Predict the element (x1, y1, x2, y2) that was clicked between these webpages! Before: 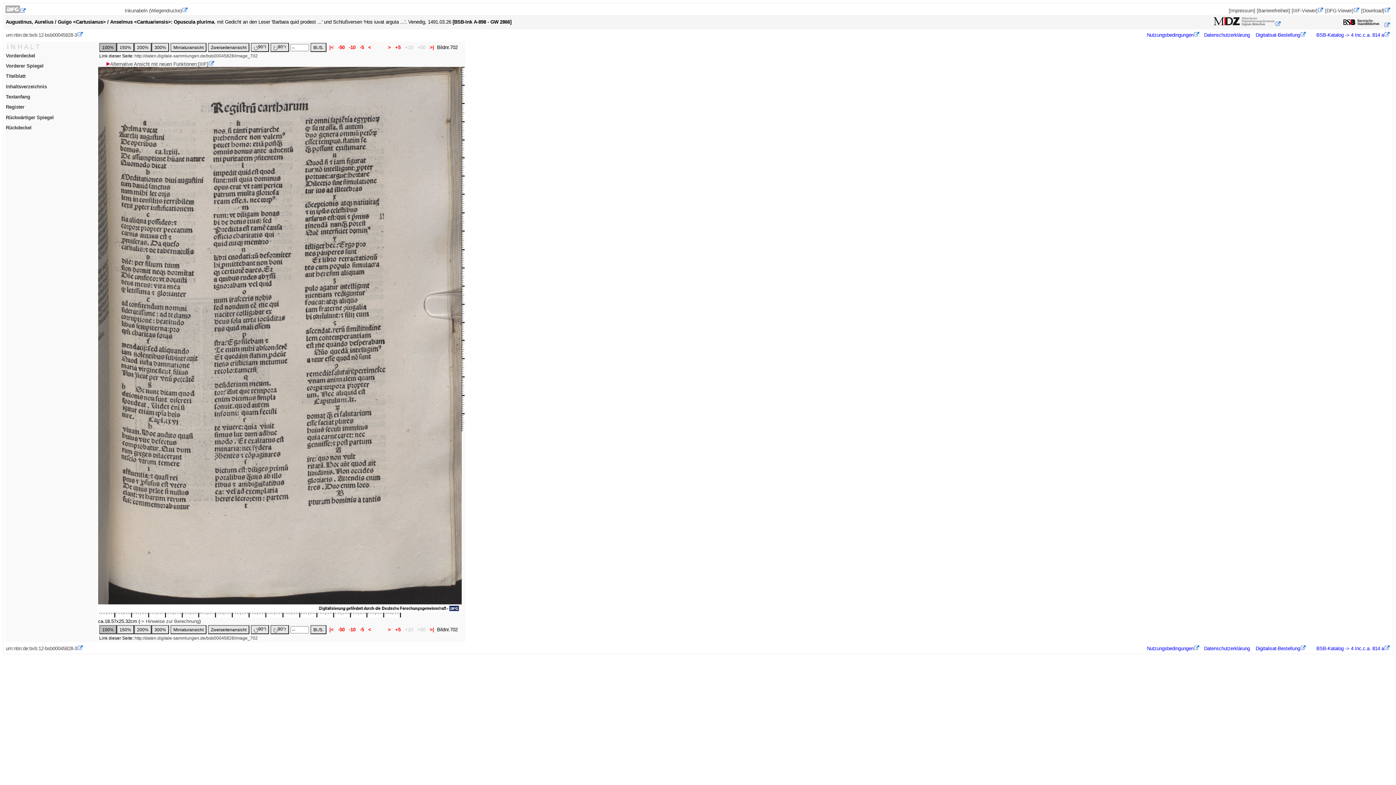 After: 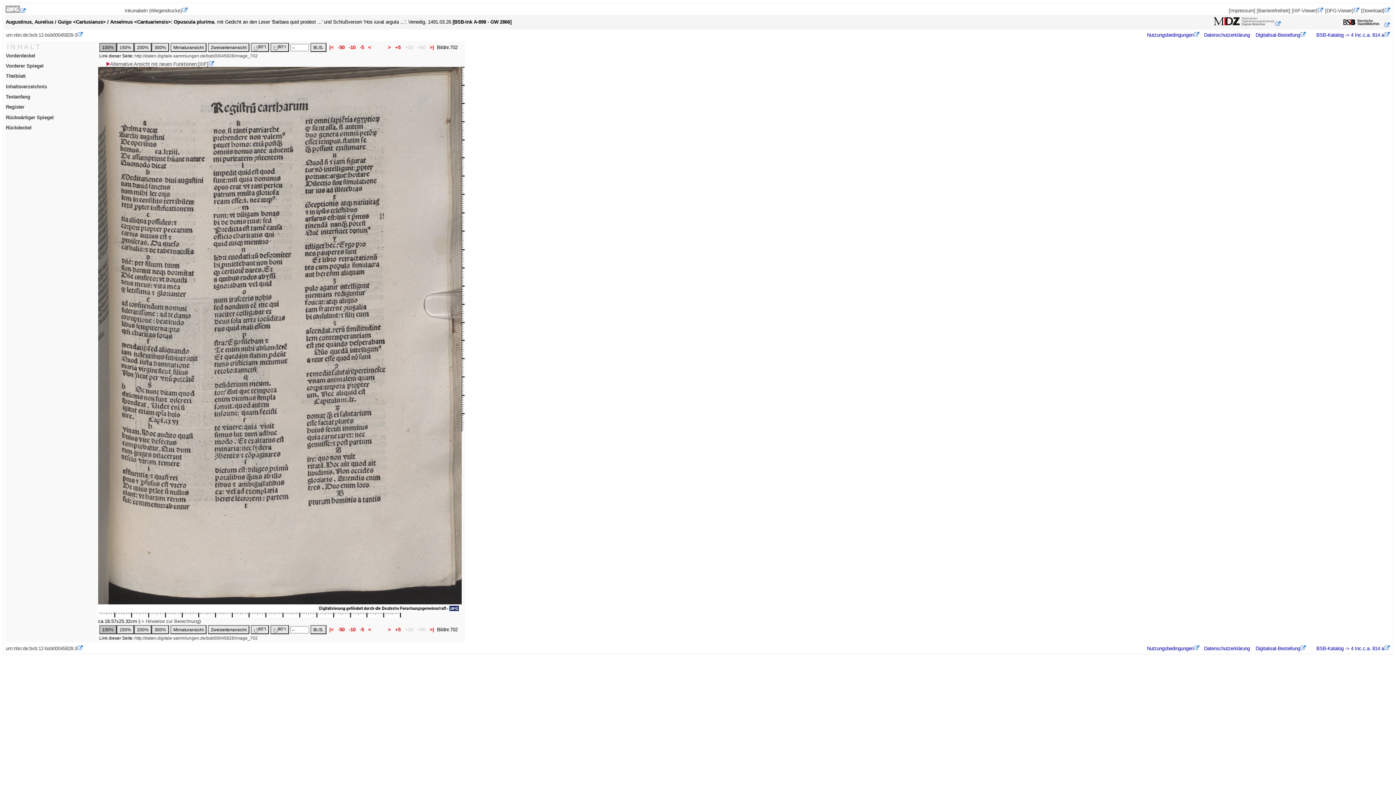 Action: label: http://daten.digitale-sammlungen.de/bsb00045828/image_702 bbox: (134, 53, 257, 58)